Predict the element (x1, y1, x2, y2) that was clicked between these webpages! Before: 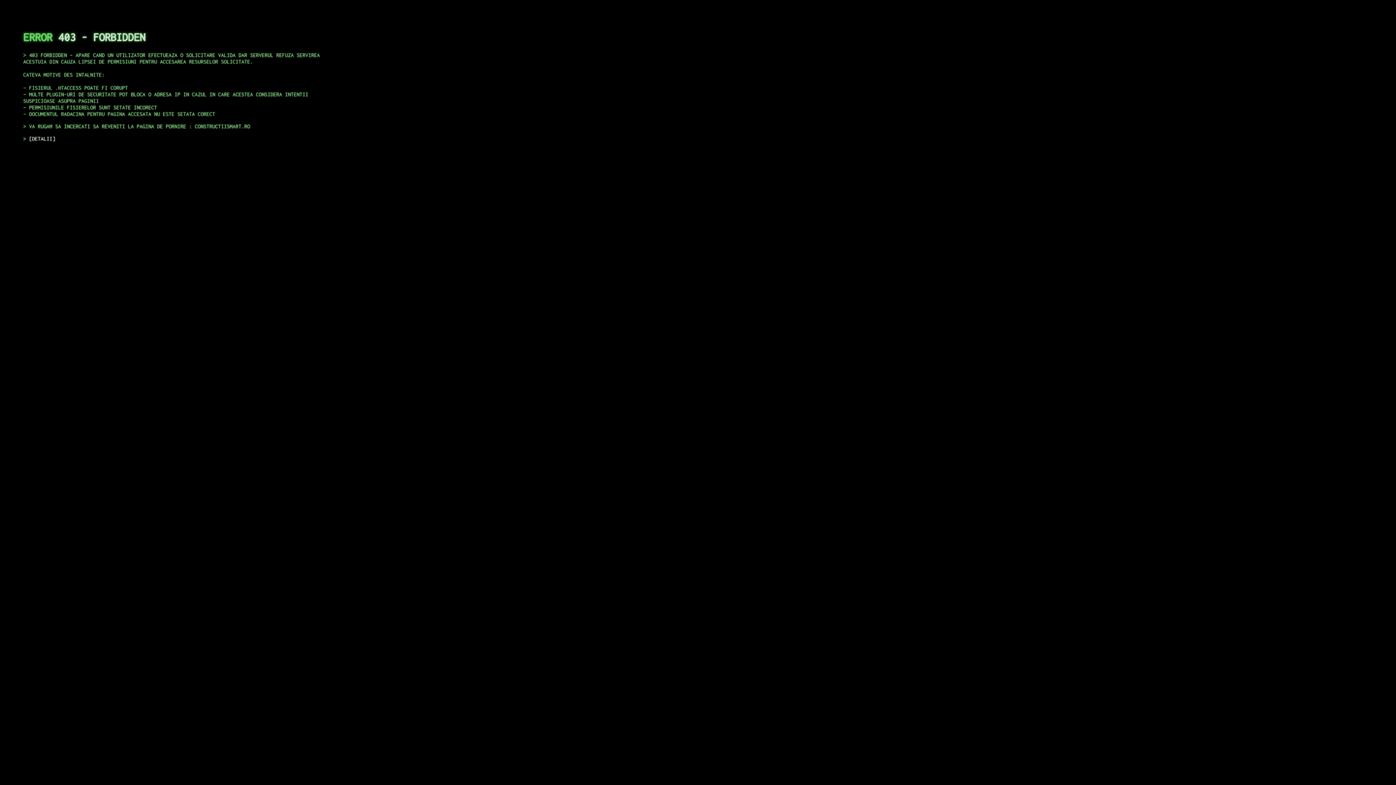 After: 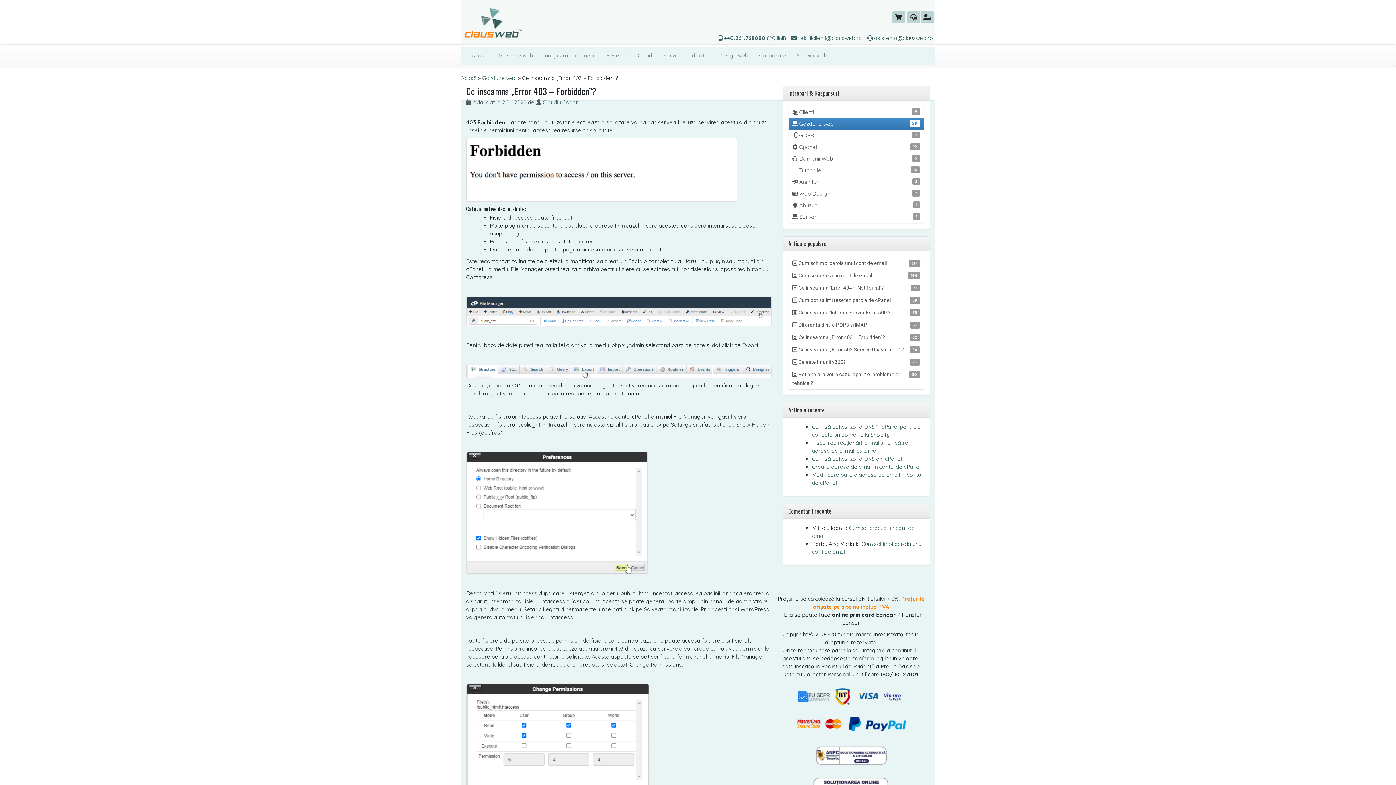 Action: bbox: (29, 135, 55, 141) label: DETALII